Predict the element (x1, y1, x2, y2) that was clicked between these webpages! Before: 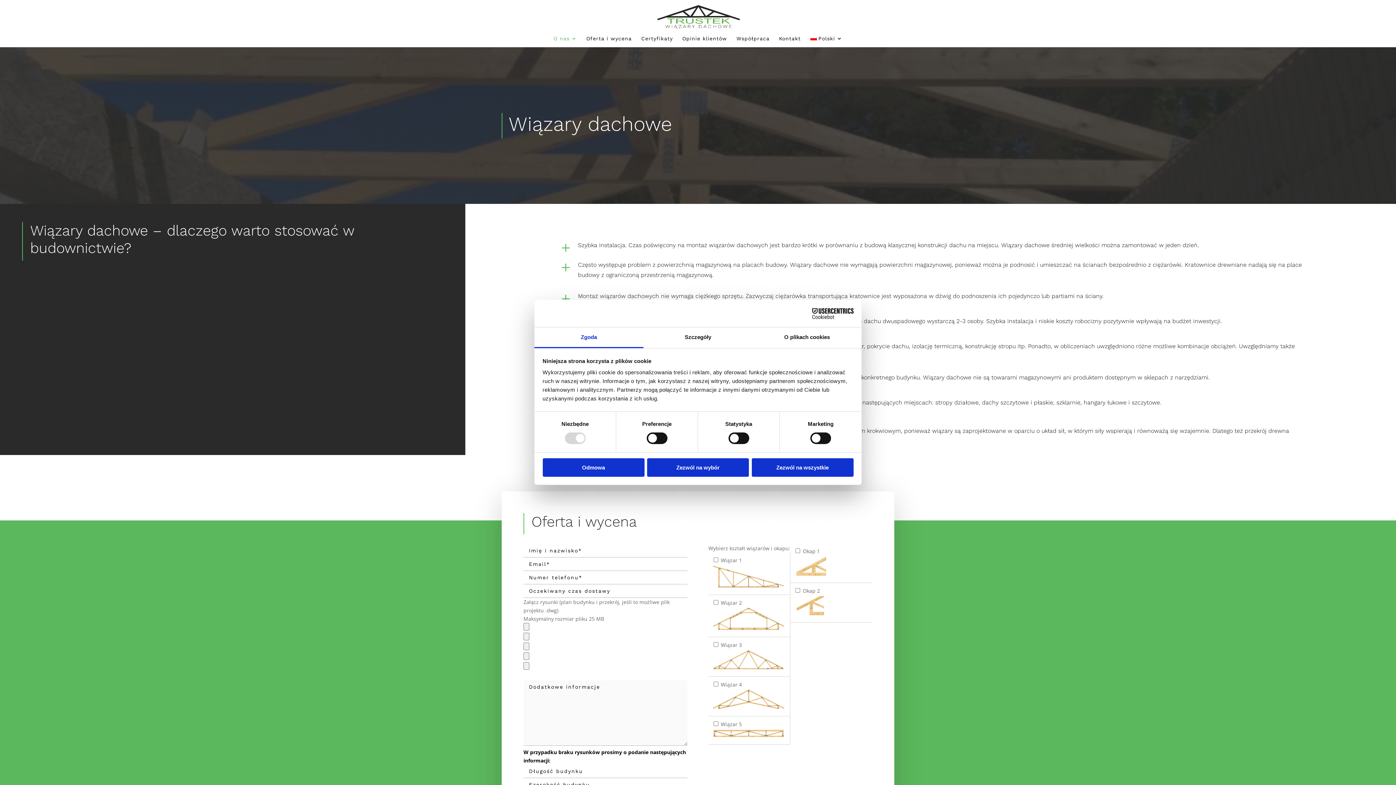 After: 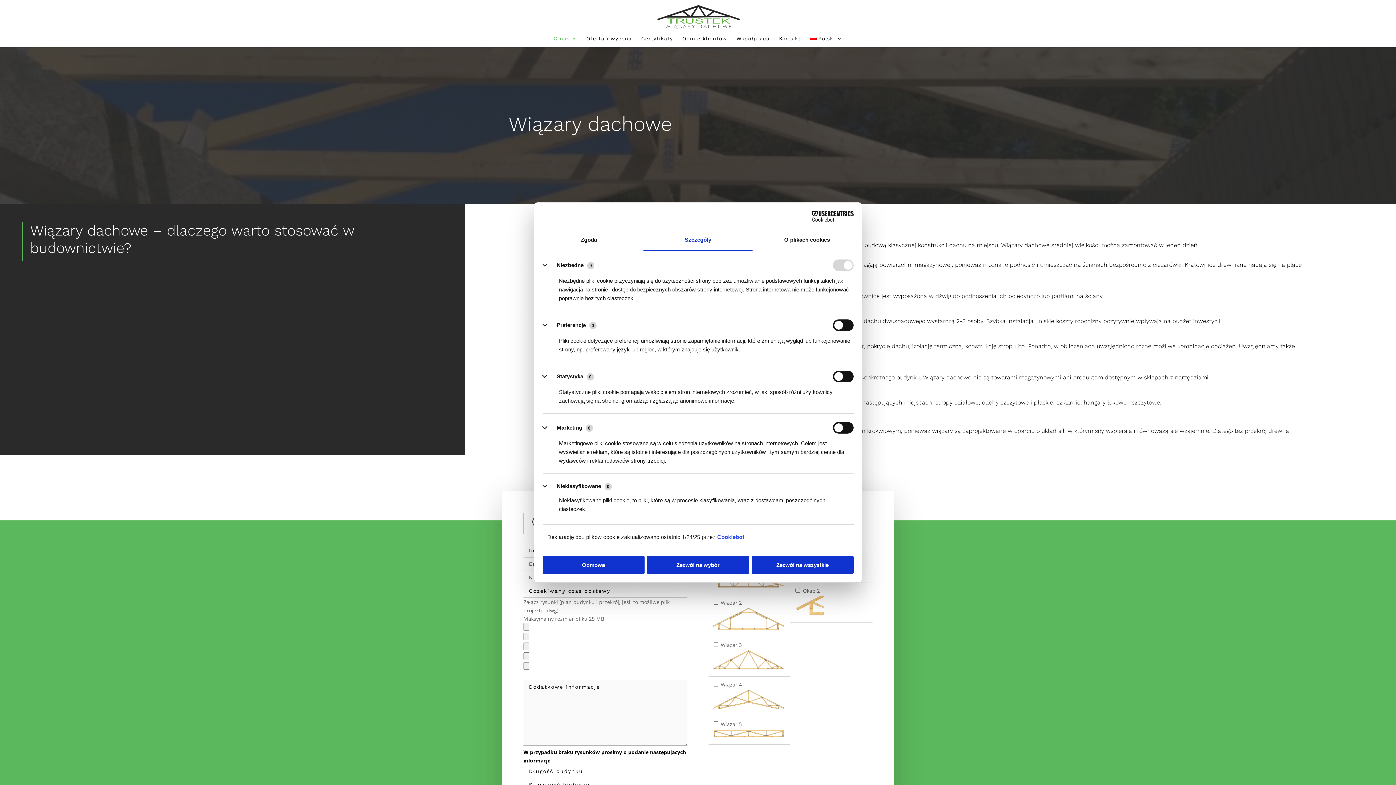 Action: bbox: (643, 327, 752, 348) label: Szczegóły